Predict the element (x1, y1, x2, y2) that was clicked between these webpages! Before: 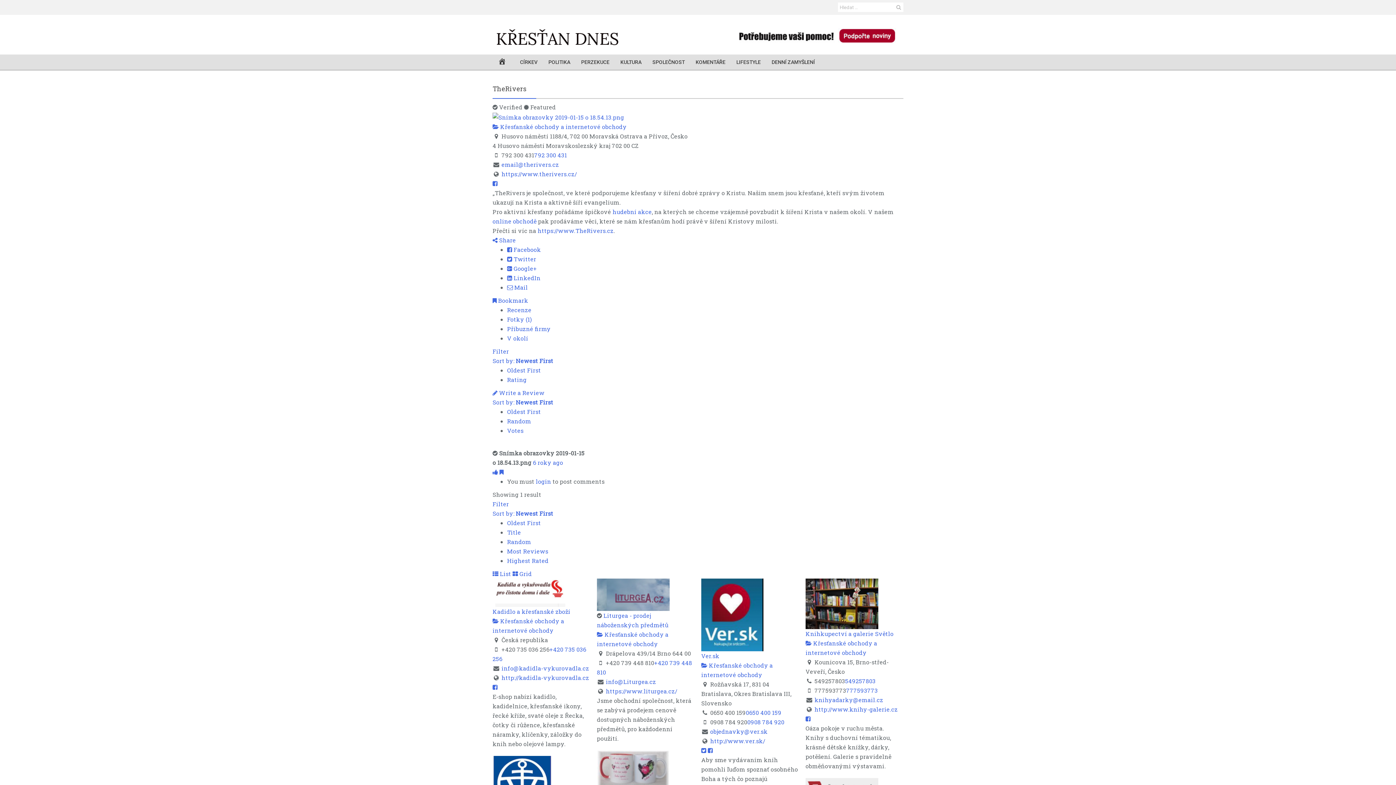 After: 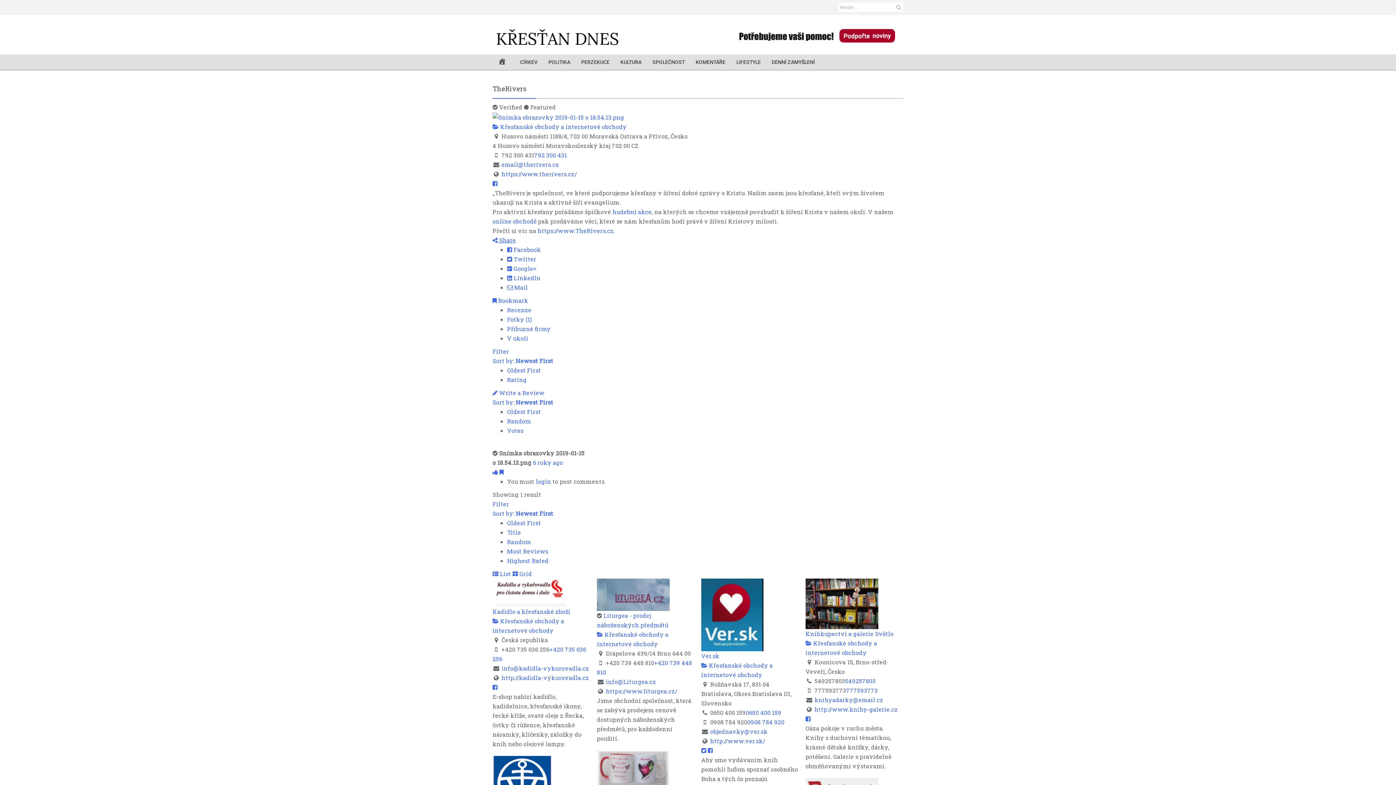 Action: bbox: (492, 236, 516, 243) label:  Share